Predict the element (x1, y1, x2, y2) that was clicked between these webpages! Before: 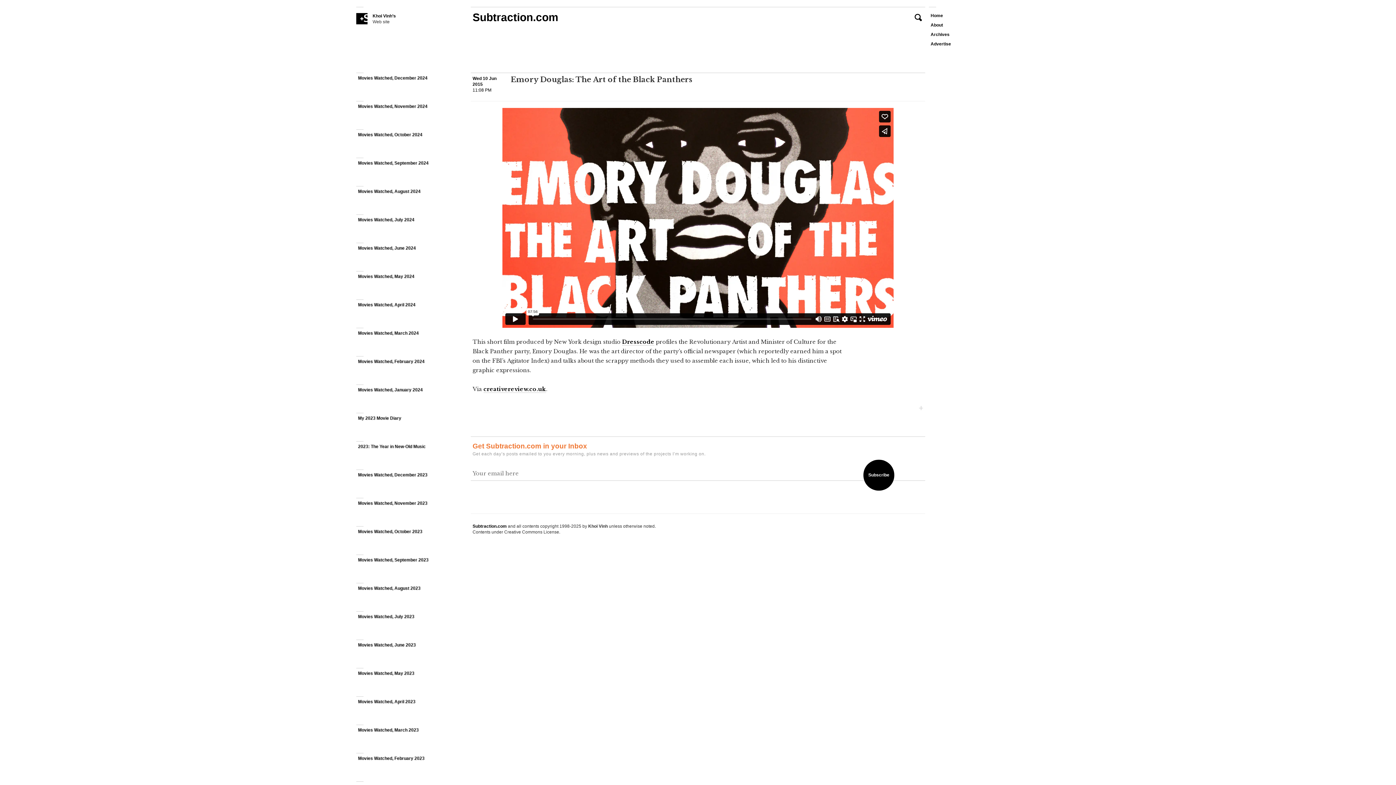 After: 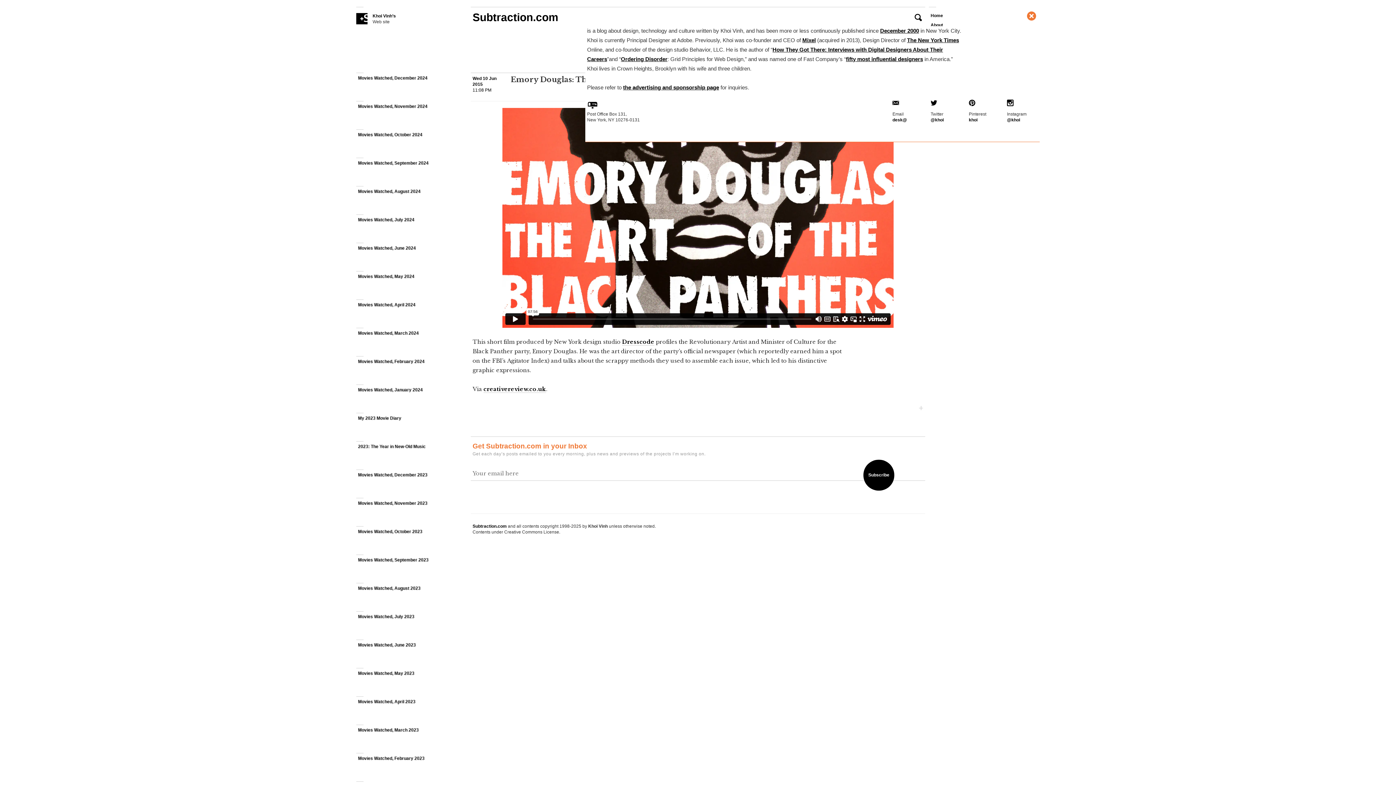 Action: label: About bbox: (929, 20, 1040, 29)